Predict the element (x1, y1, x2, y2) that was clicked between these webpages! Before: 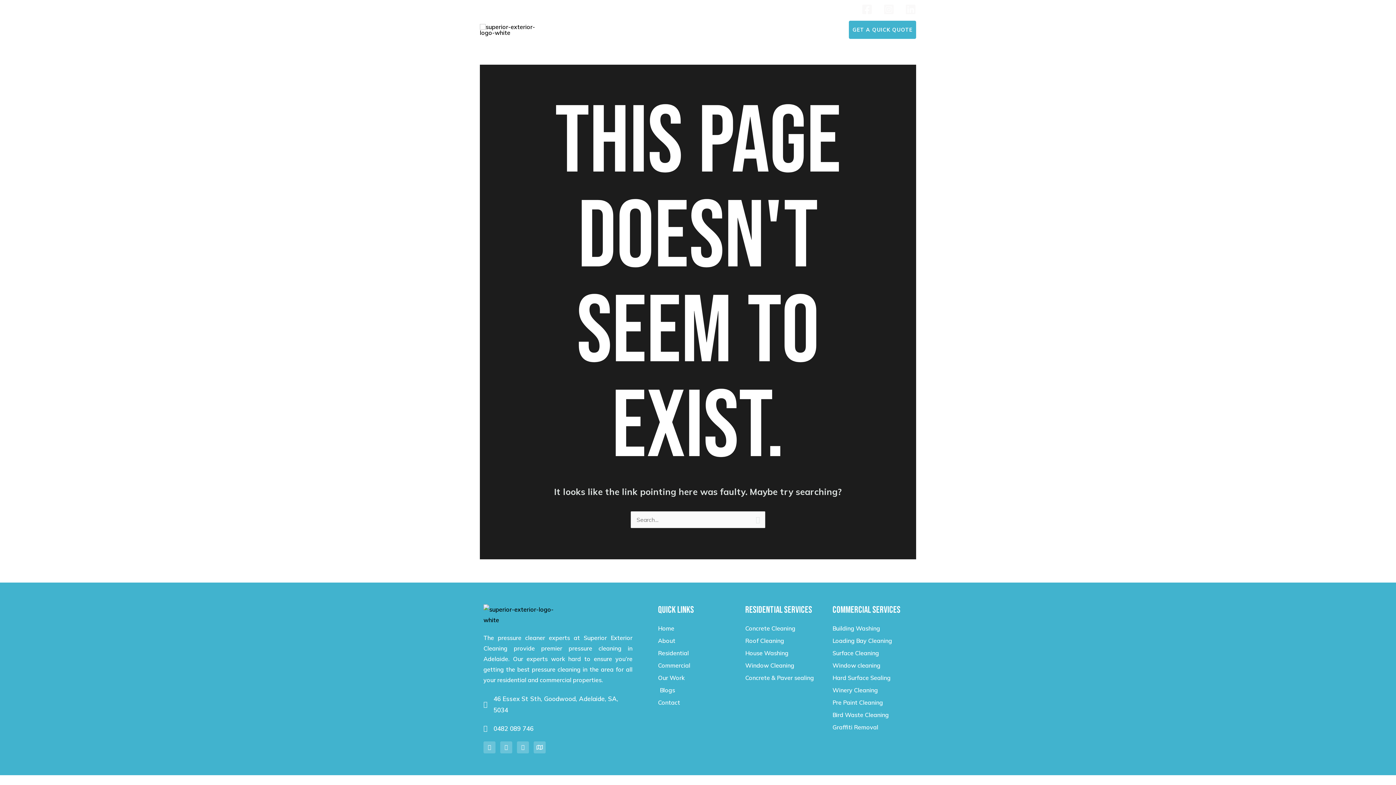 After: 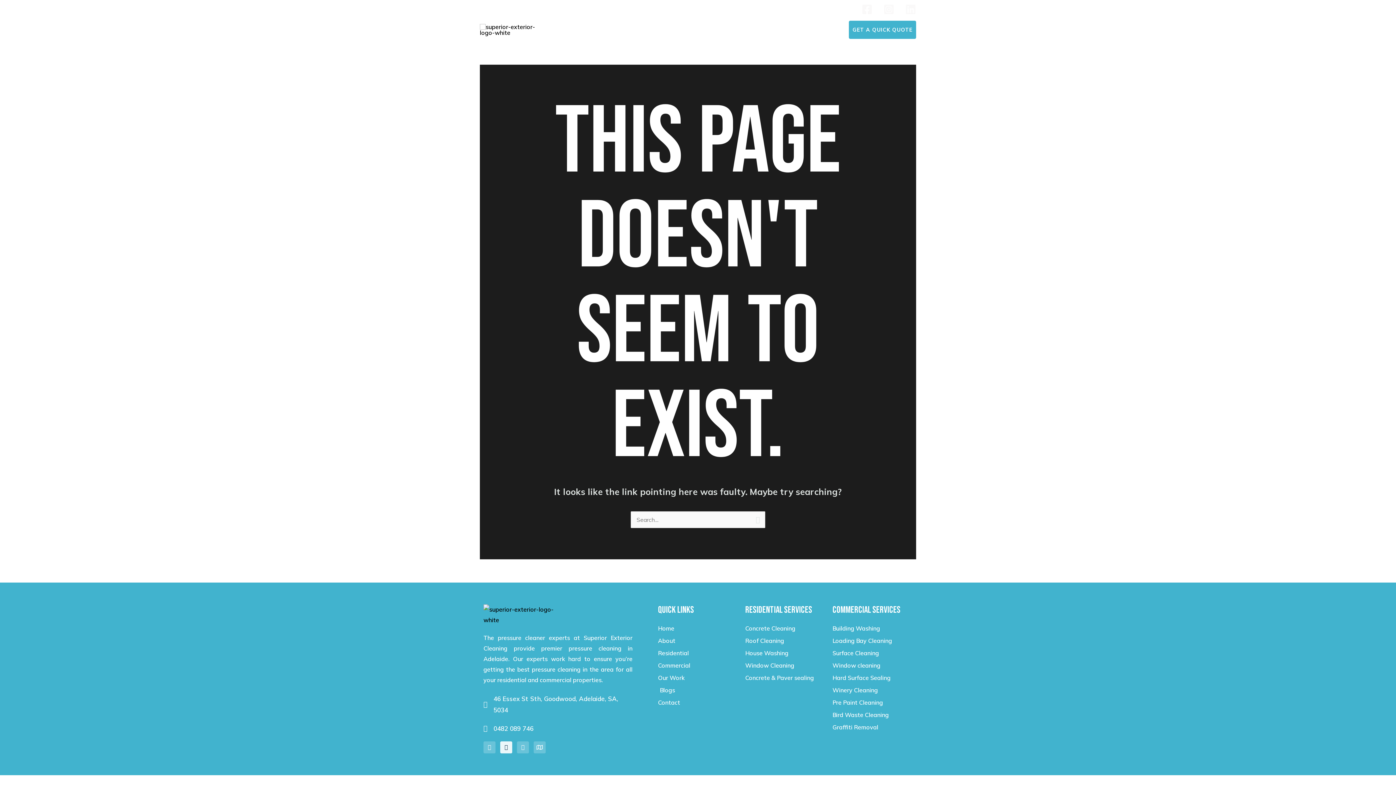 Action: label: Instagram bbox: (500, 741, 512, 753)